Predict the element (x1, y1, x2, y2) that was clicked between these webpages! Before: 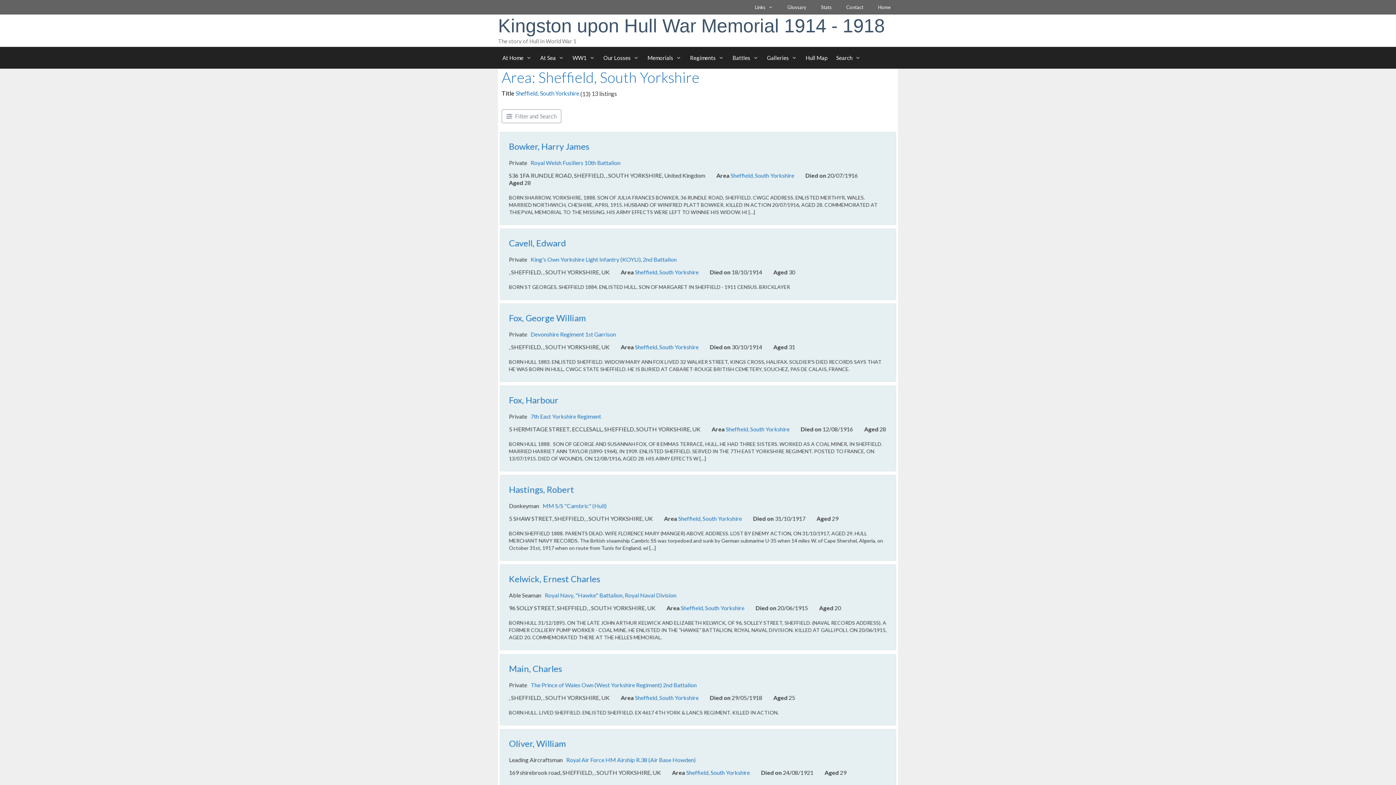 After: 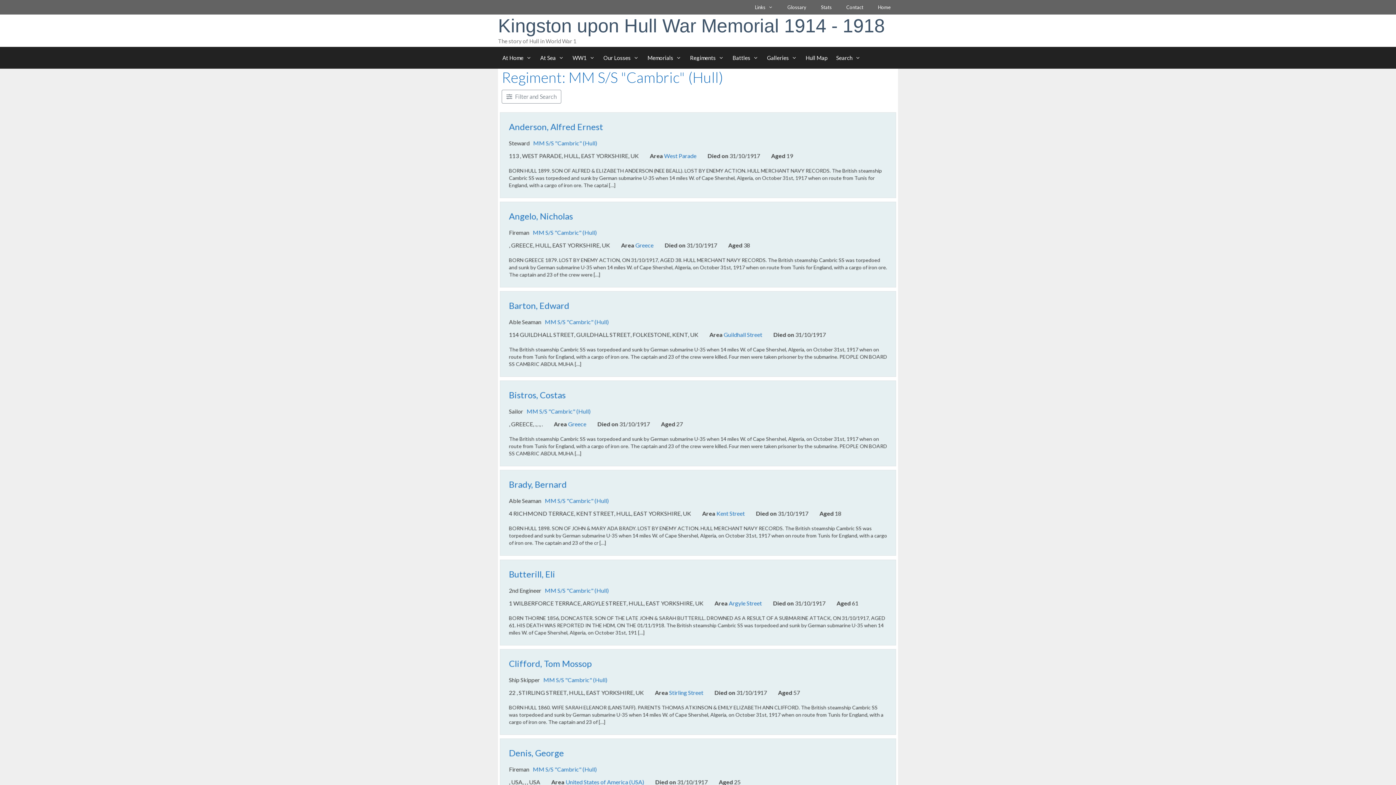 Action: label: MM S/S "Cambric" (Hull) bbox: (542, 502, 606, 509)